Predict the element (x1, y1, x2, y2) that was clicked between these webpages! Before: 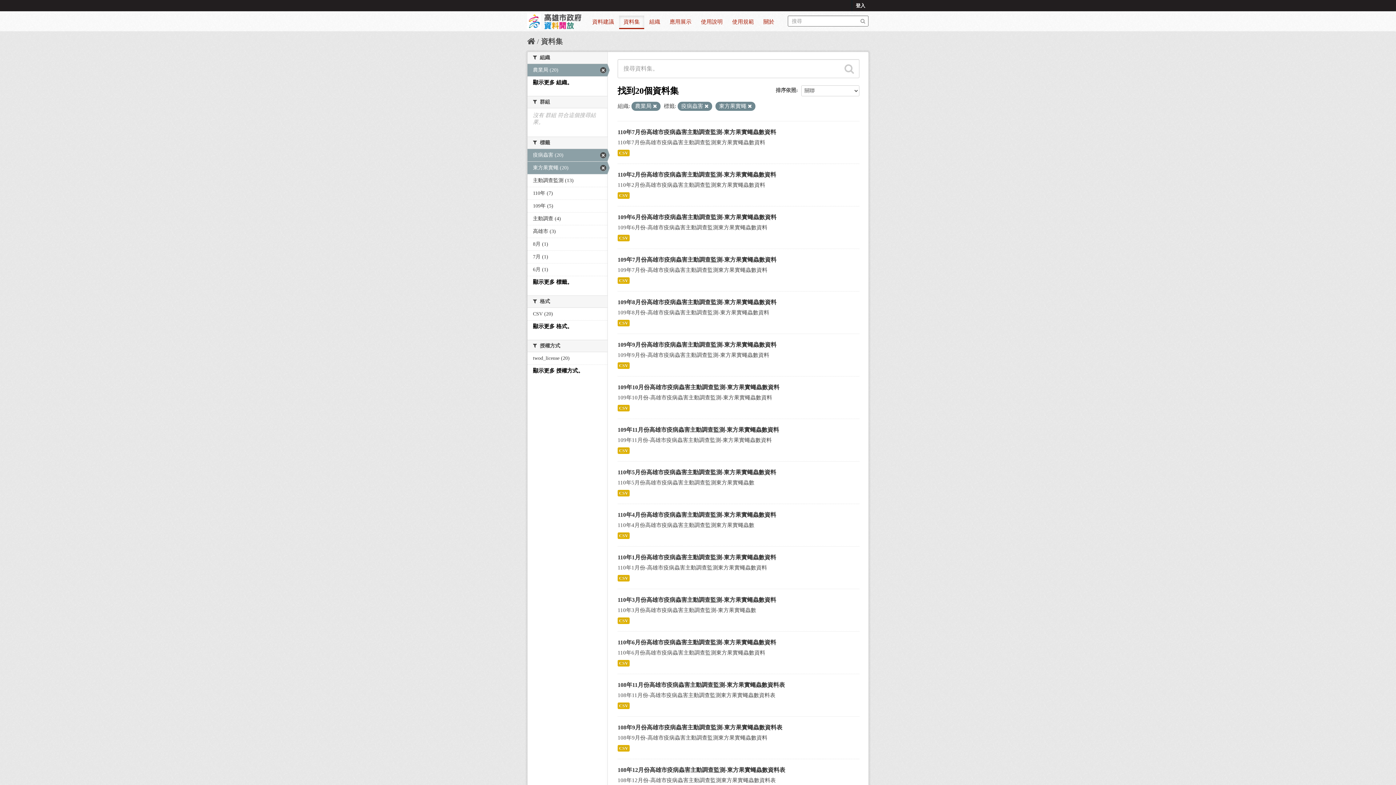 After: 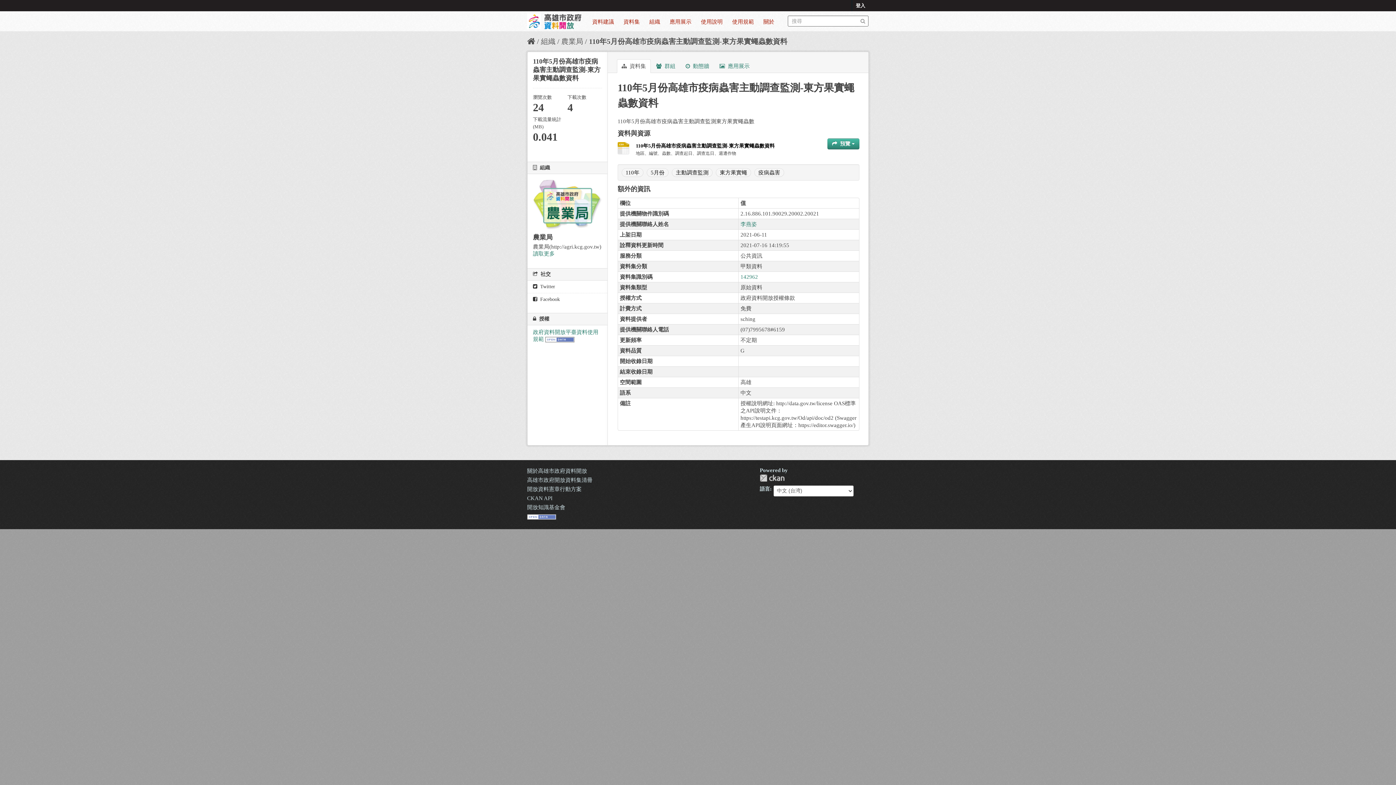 Action: bbox: (617, 490, 629, 496) label: CSV